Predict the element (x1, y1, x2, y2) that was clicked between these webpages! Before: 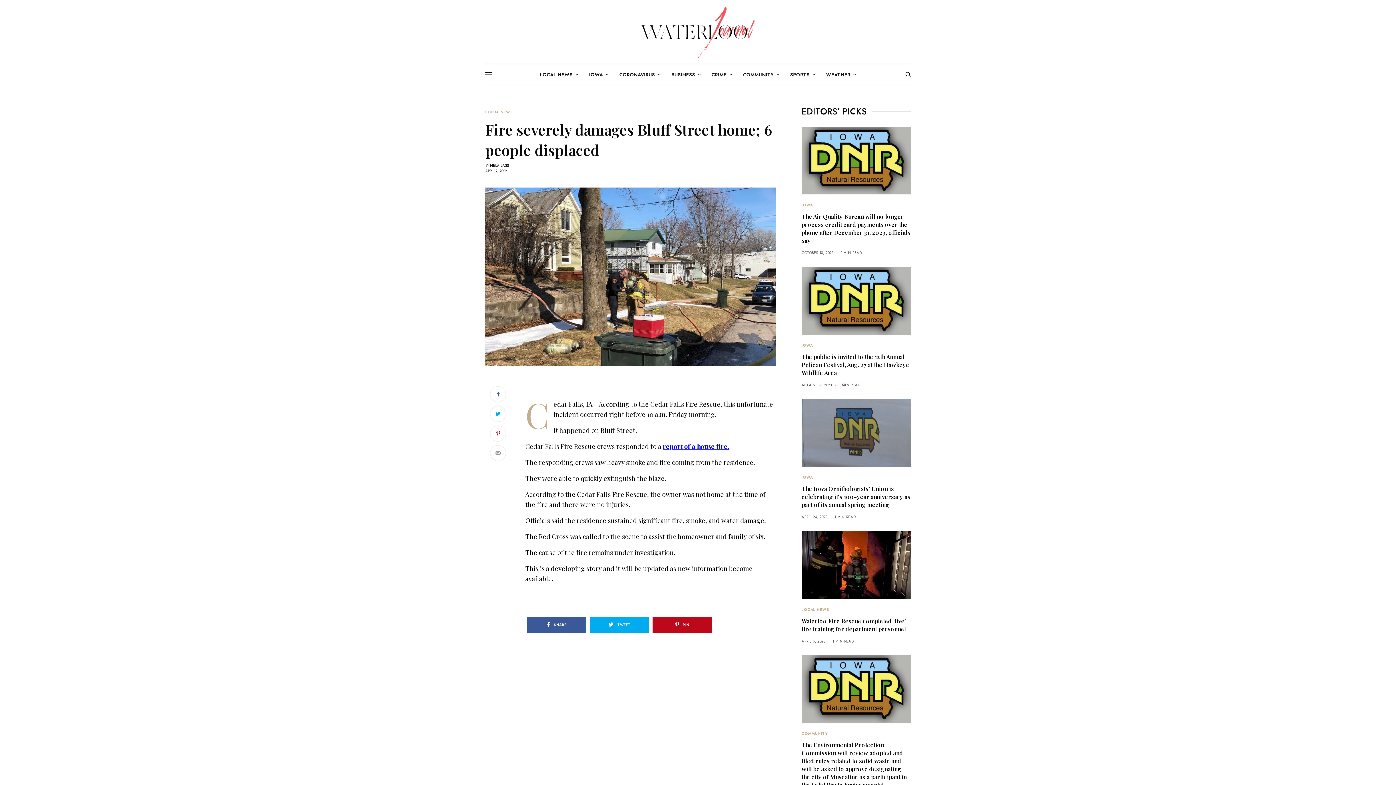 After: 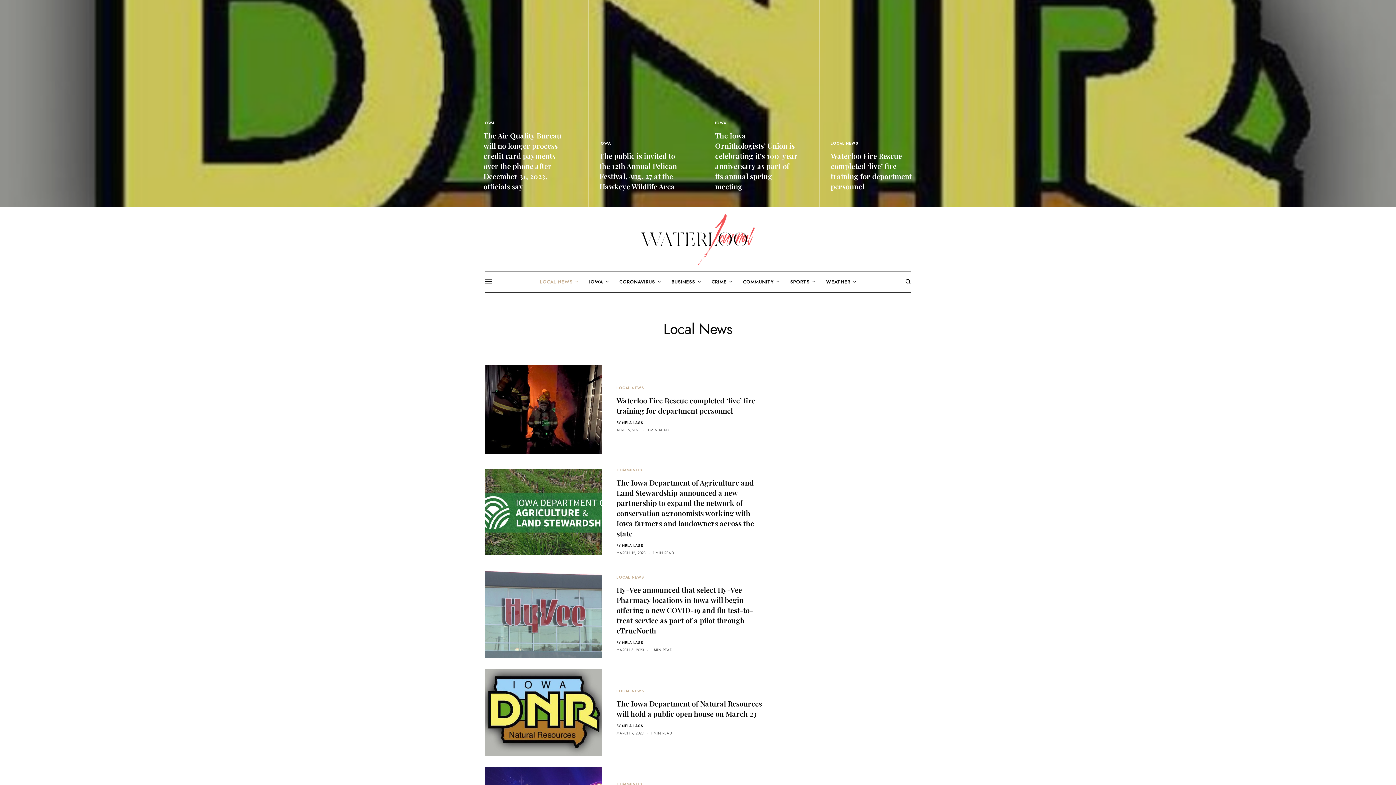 Action: label: LOCAL NEWS bbox: (485, 110, 513, 114)